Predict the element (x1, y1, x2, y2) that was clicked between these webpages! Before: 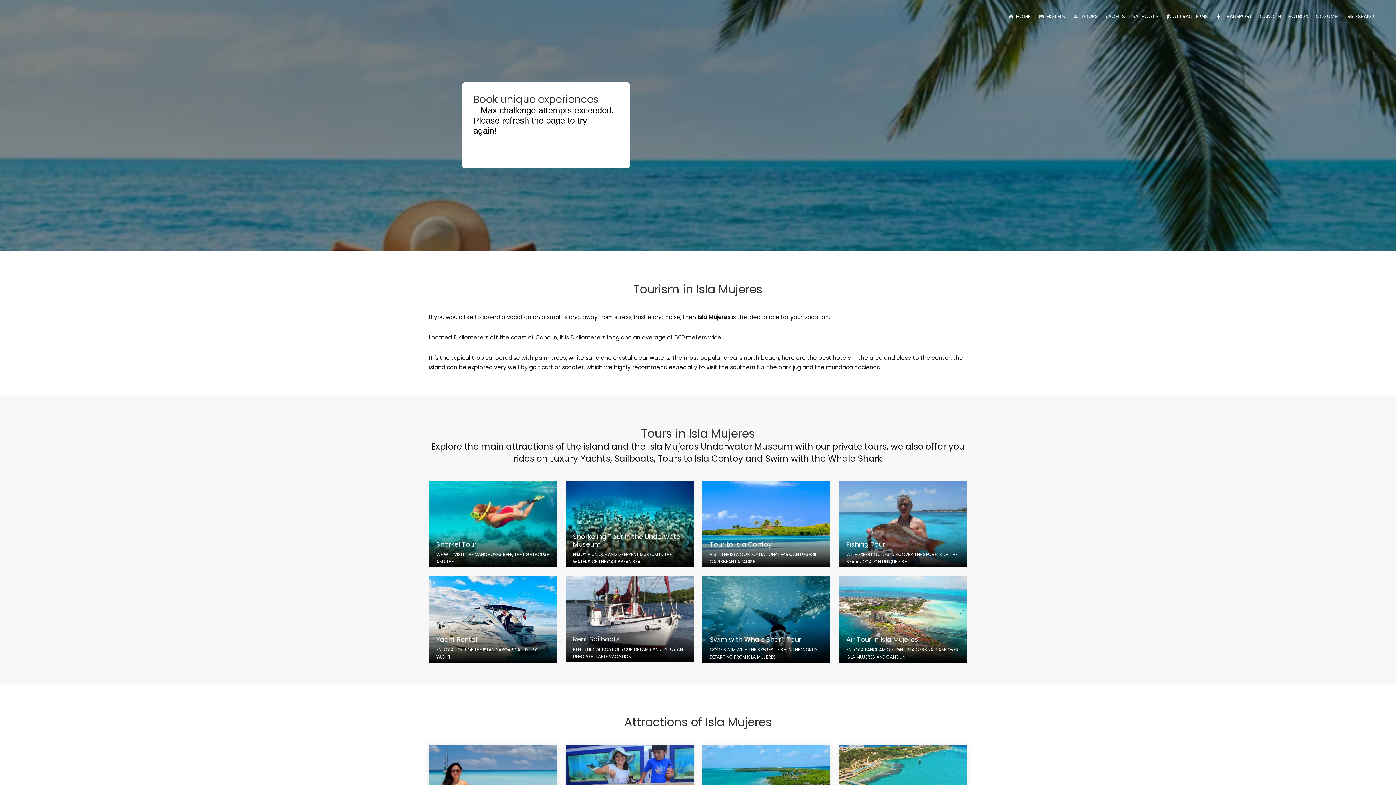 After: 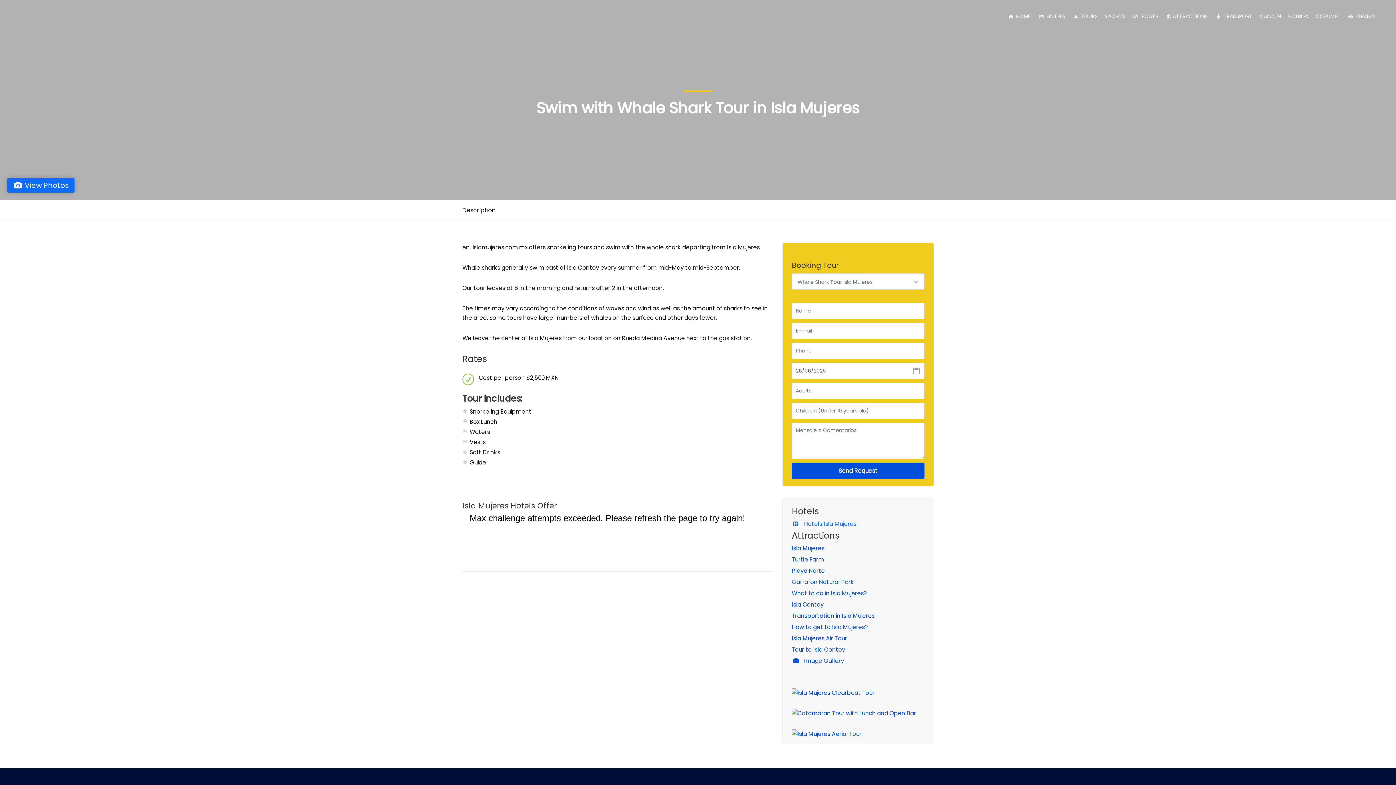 Action: bbox: (702, 576, 830, 662) label: Swim with Whale Shark Tour
COME SWIM WITH THE BIGGEST FISH IN THE WORLD DEPARTING FROM ISLA MUJERES